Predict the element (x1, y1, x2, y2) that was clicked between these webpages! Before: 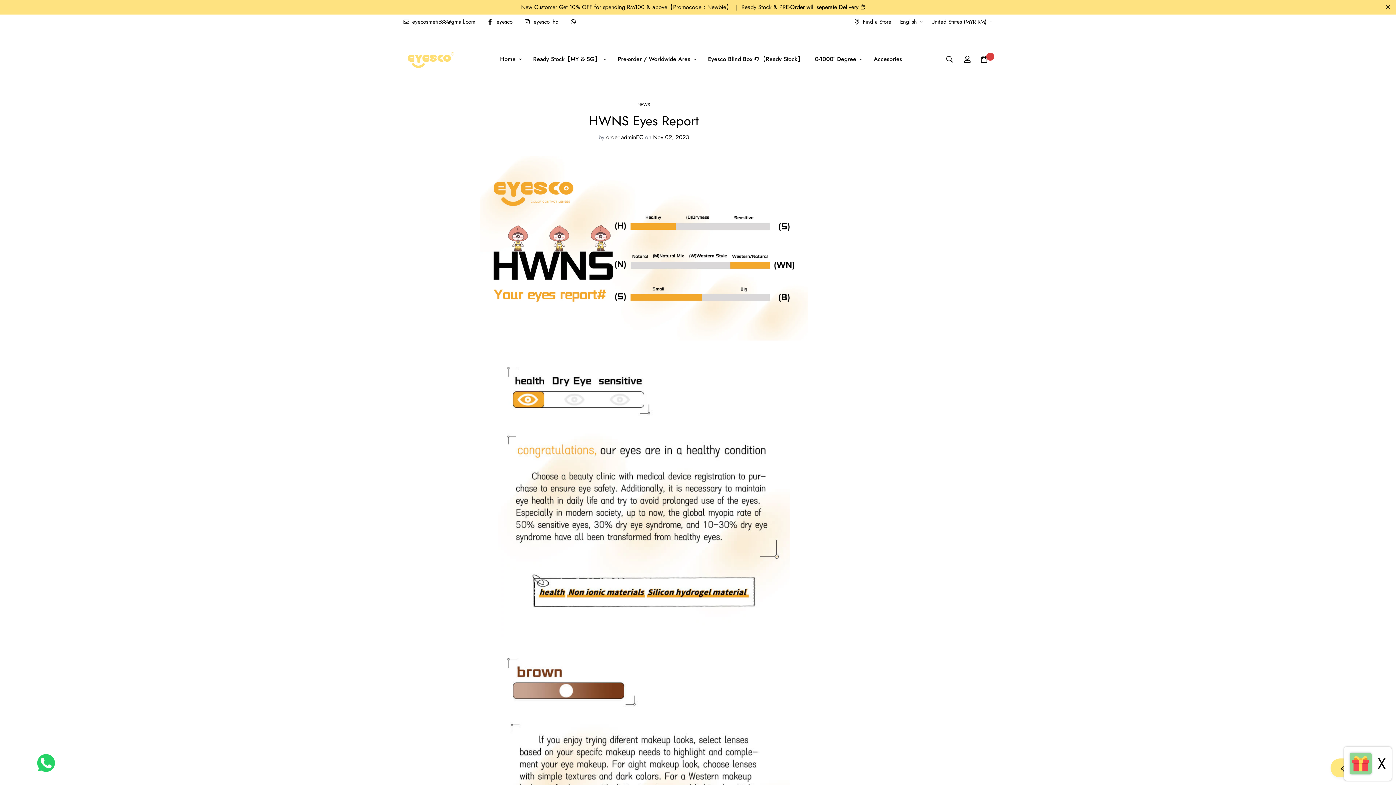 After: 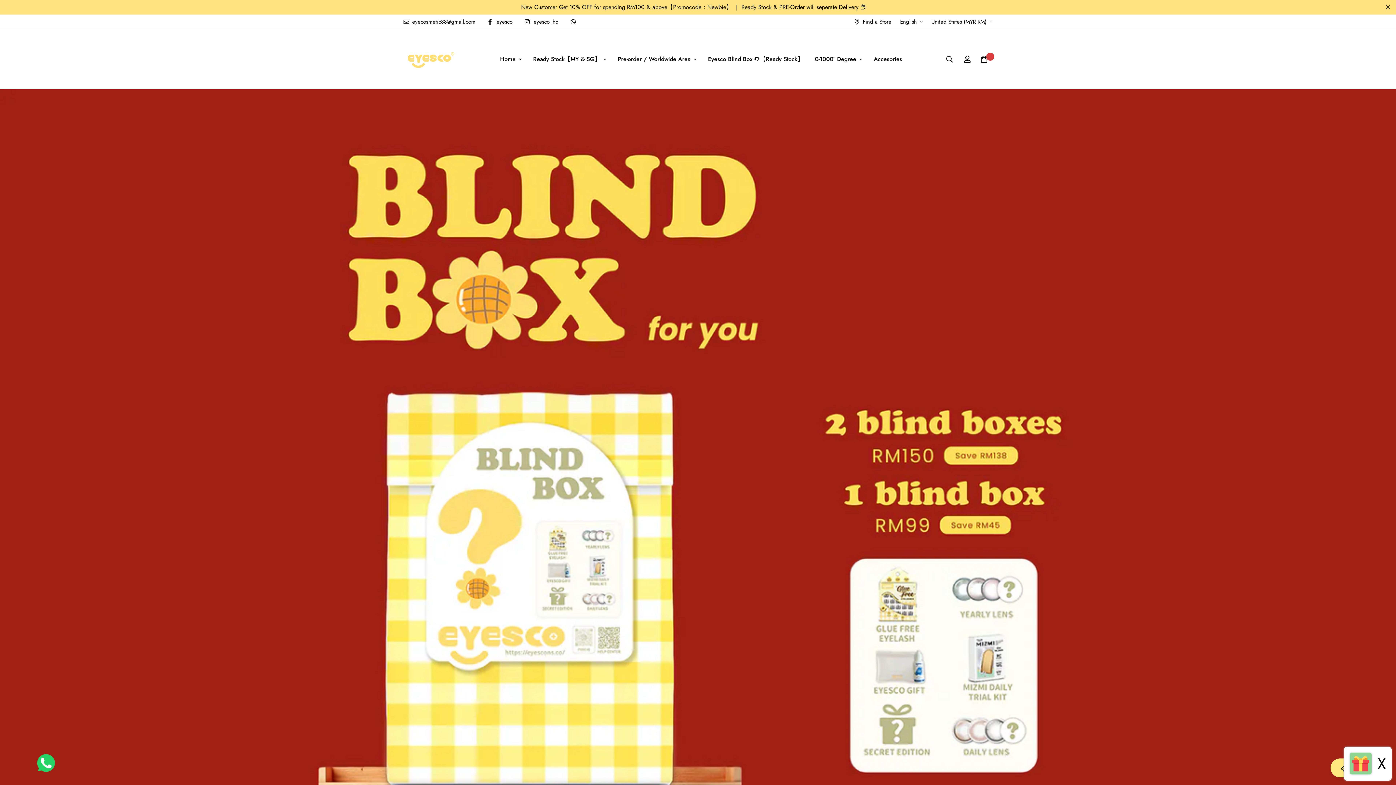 Action: bbox: (702, 47, 809, 70) label: Eyesco Blind Box 🌻【Ready Stock】